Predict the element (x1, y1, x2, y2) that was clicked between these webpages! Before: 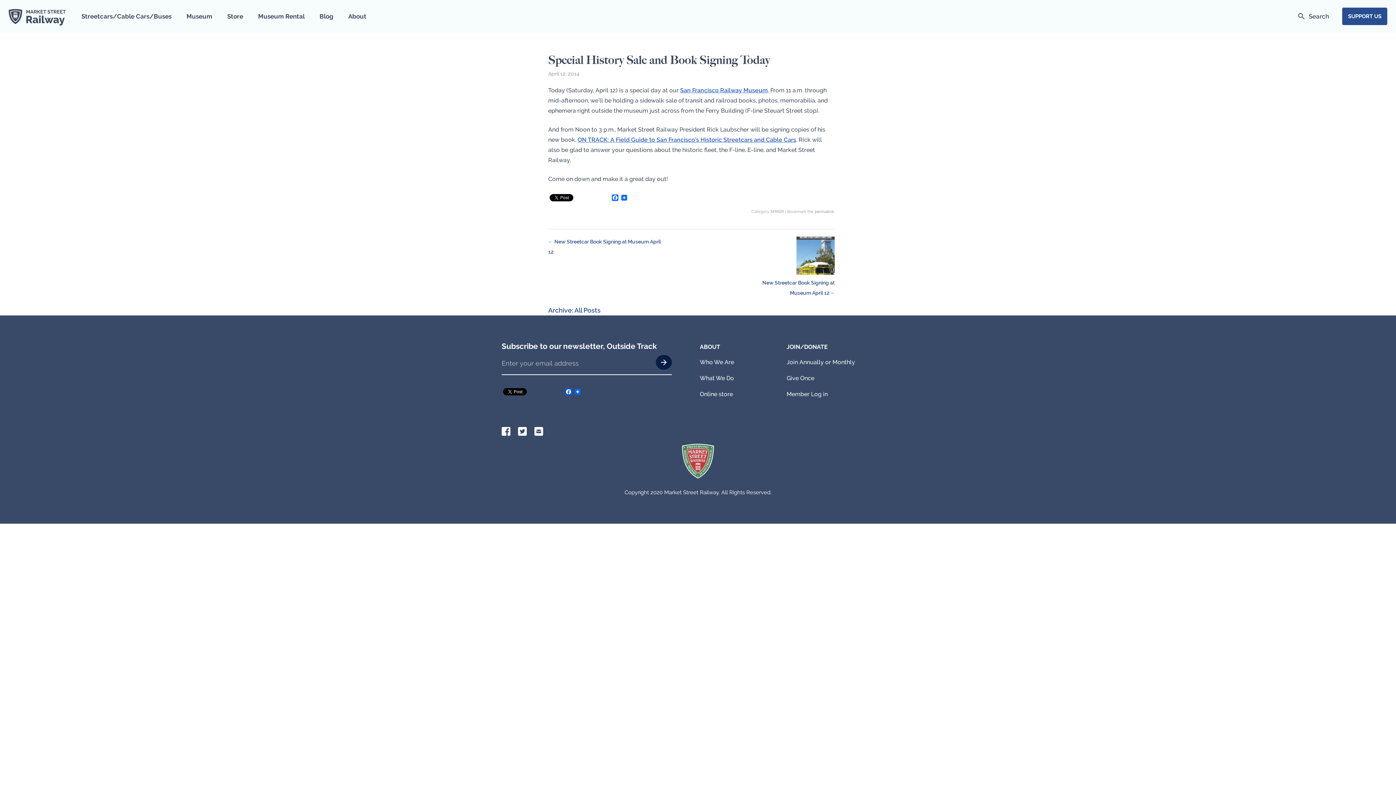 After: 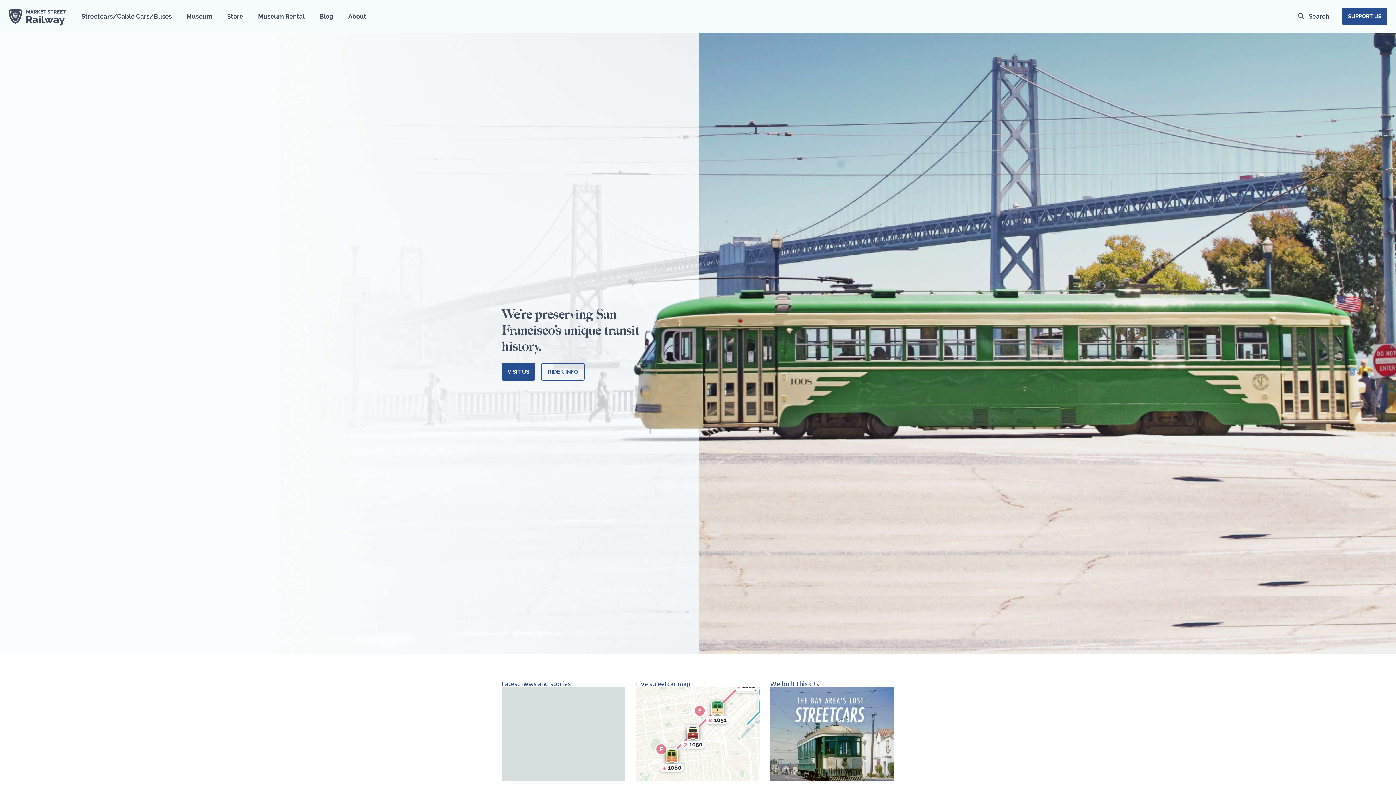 Action: bbox: (8, 0, 66, 32)